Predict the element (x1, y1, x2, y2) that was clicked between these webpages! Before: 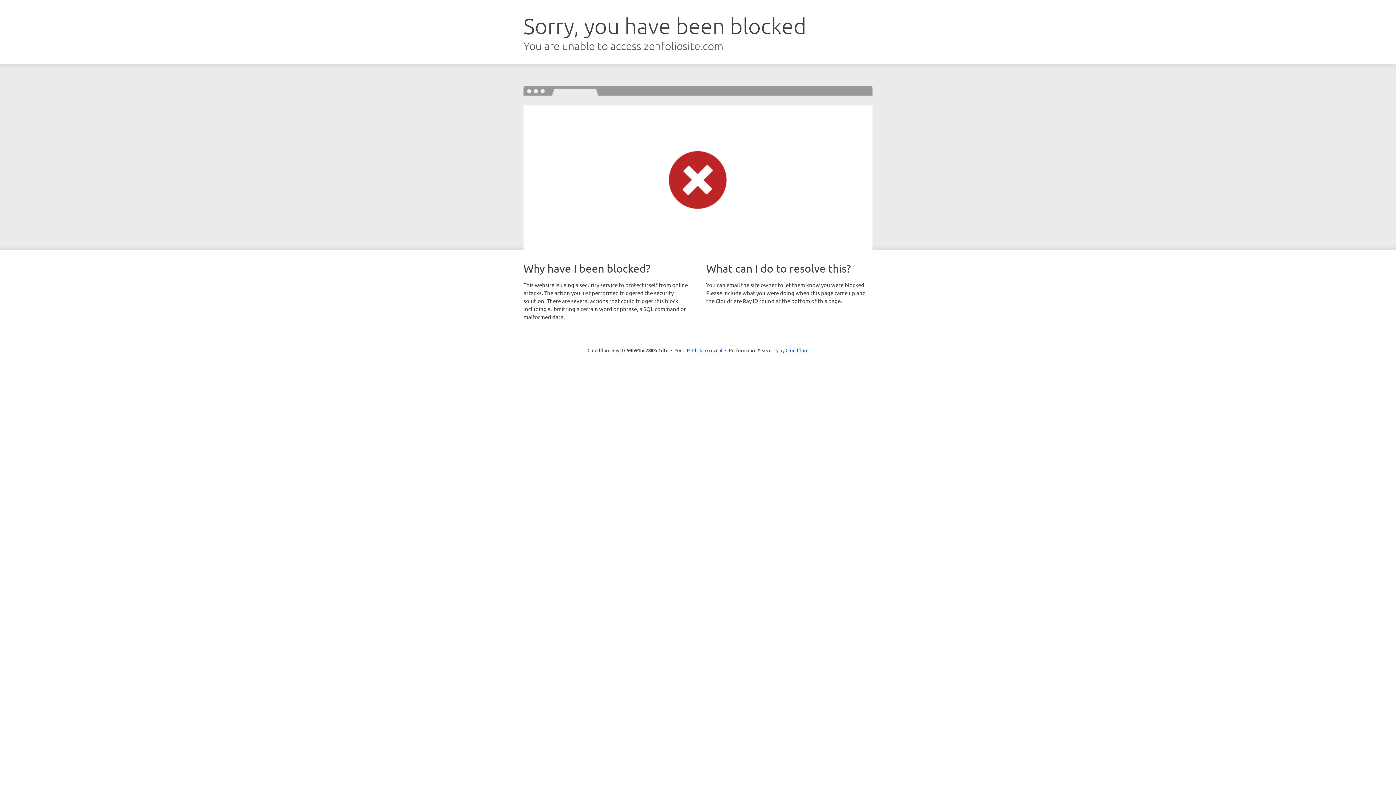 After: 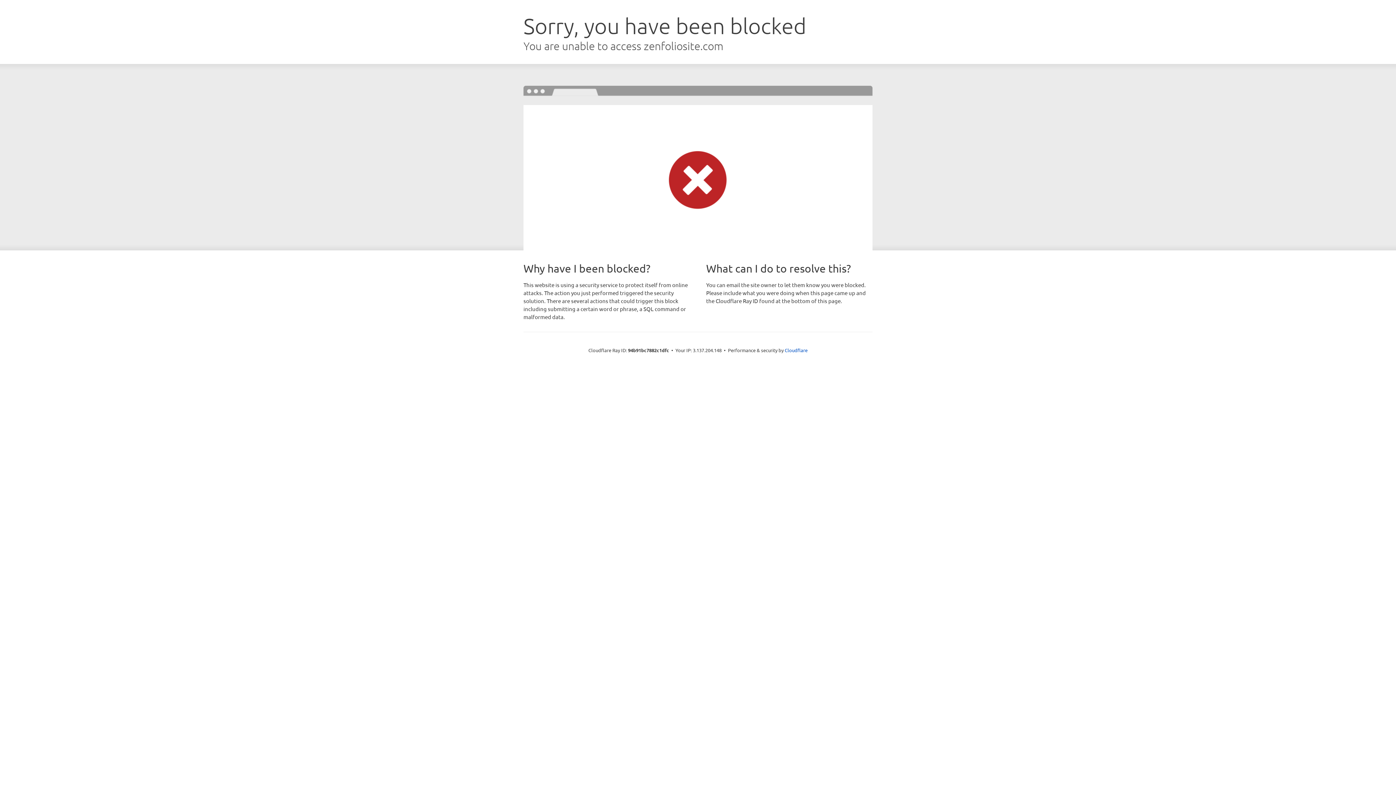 Action: bbox: (692, 346, 722, 353) label: Click to reveal